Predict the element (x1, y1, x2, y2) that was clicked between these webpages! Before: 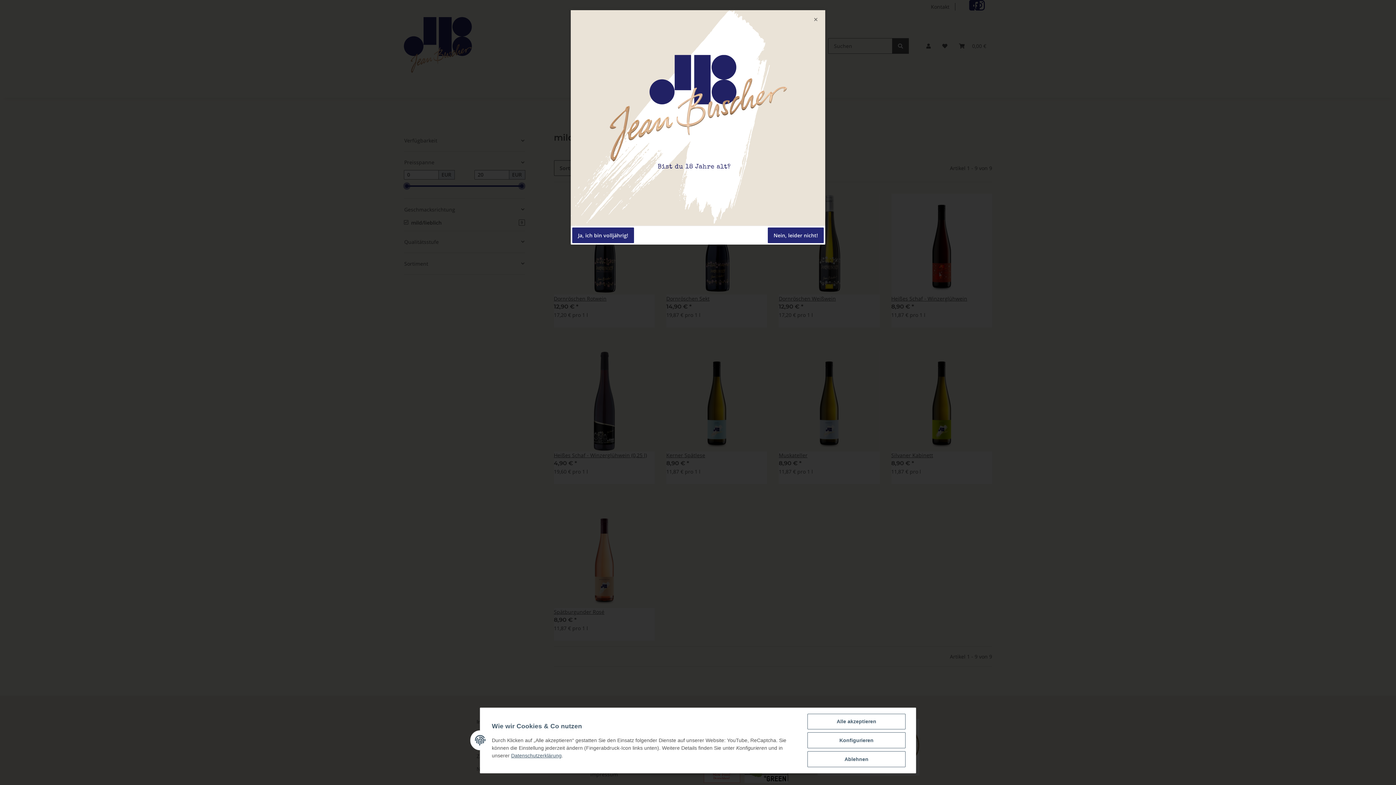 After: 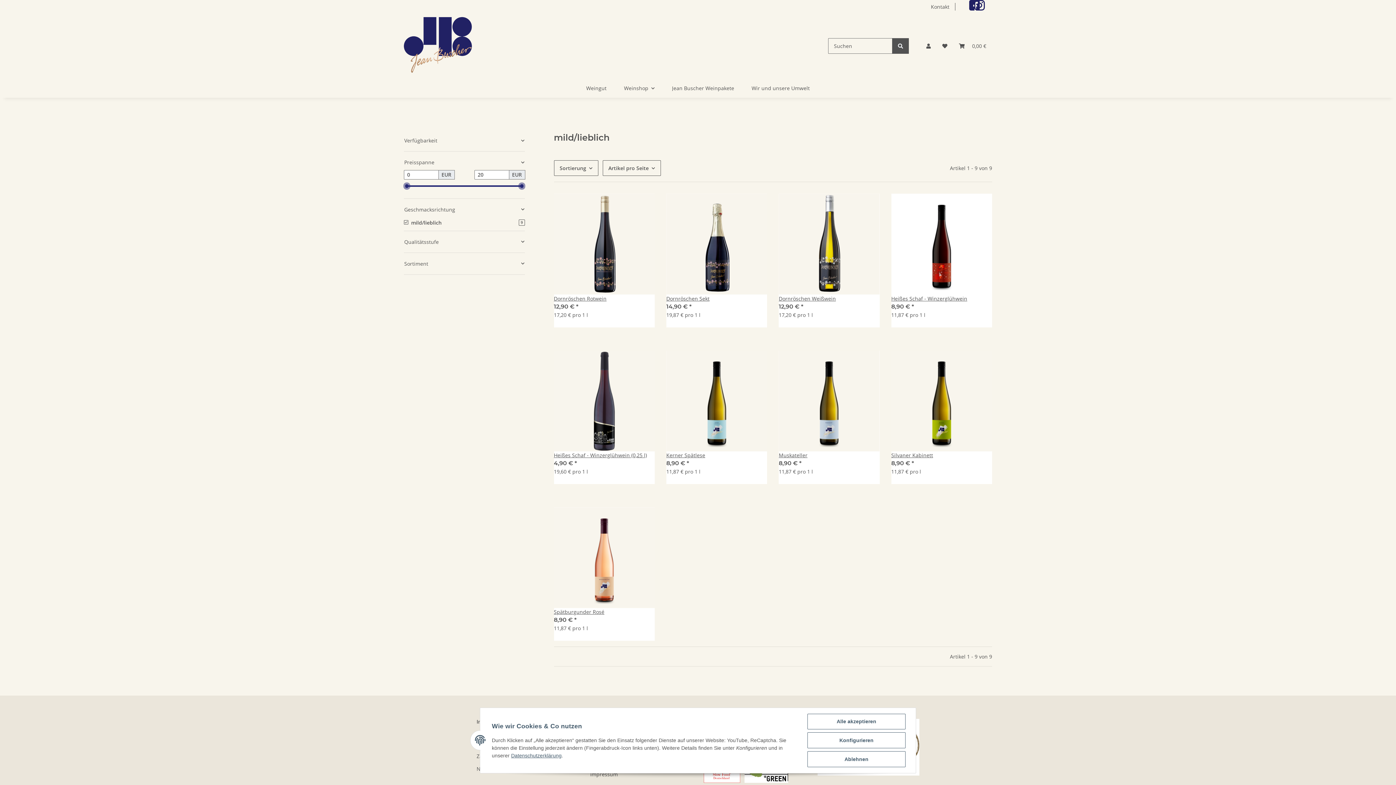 Action: label: × bbox: (806, 10, 825, 28)